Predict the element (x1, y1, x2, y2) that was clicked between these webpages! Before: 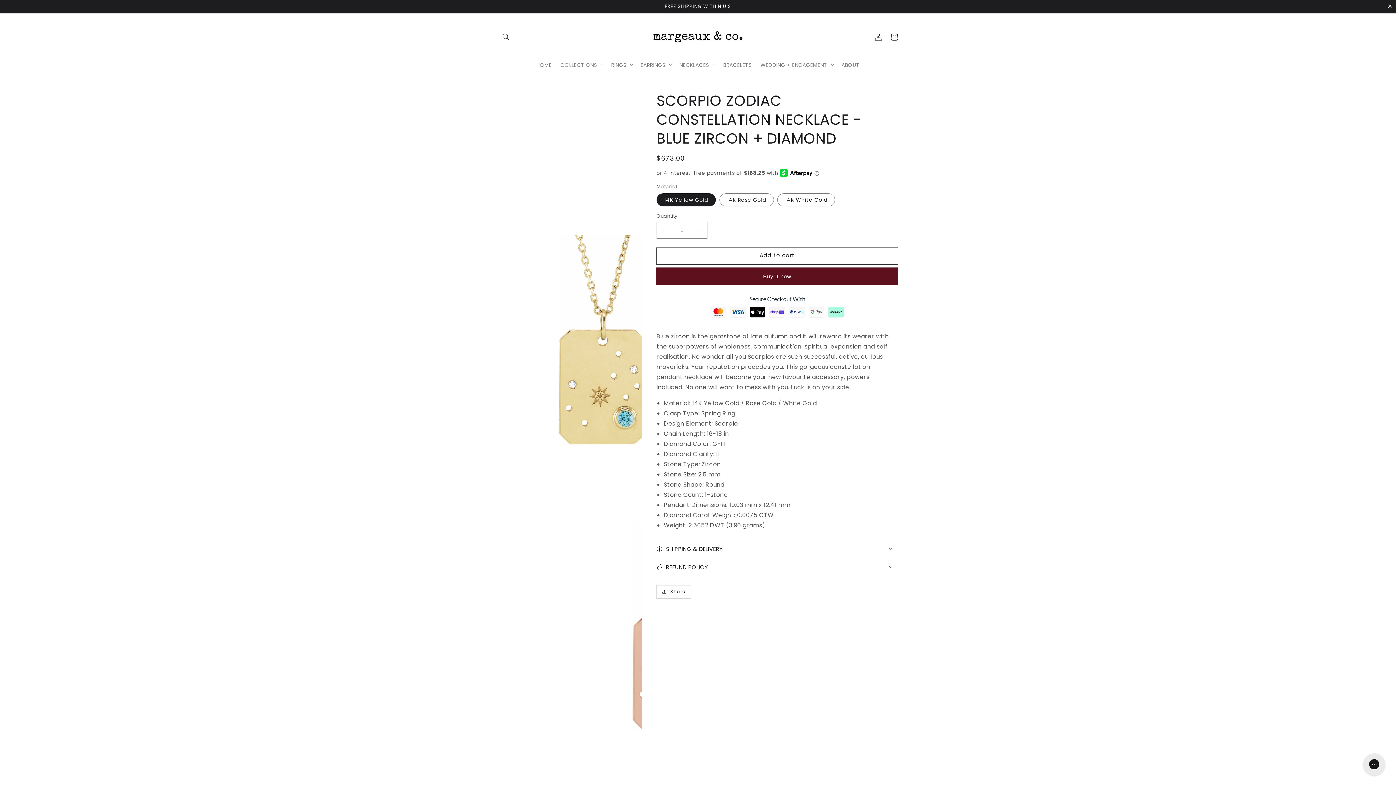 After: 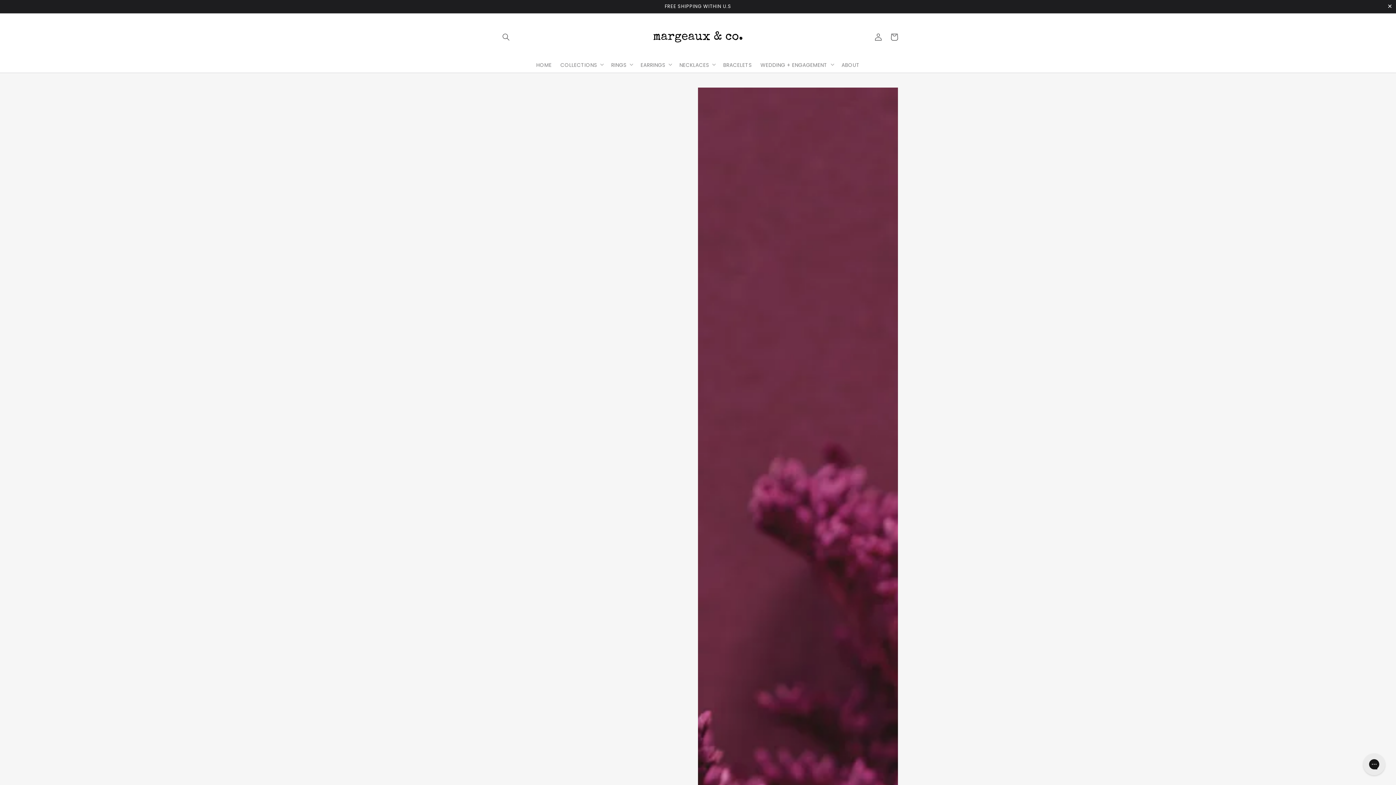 Action: bbox: (760, 61, 827, 68) label: WEDDING + ENGAGEMENT